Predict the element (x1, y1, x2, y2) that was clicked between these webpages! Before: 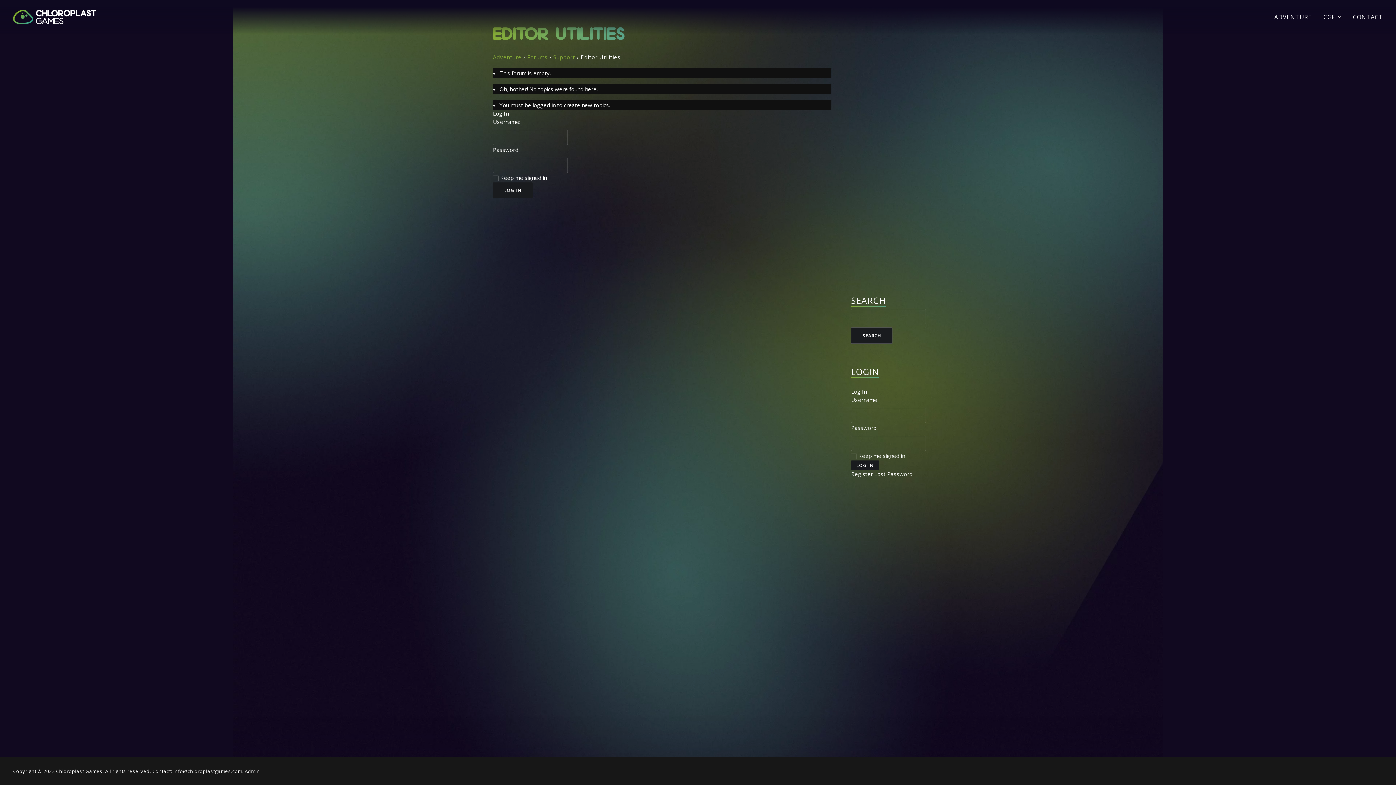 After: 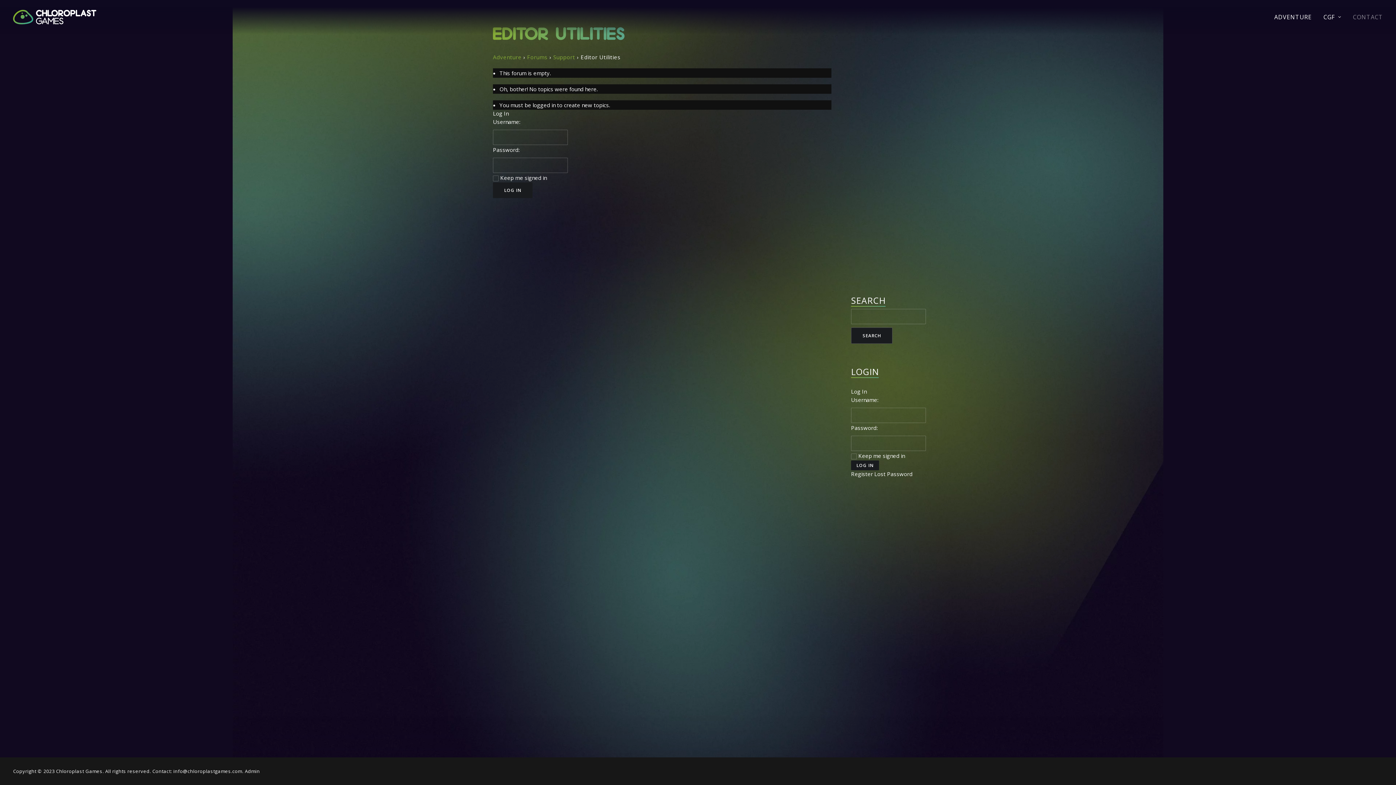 Action: label: CONTACT bbox: (1348, 0, 1383, 34)